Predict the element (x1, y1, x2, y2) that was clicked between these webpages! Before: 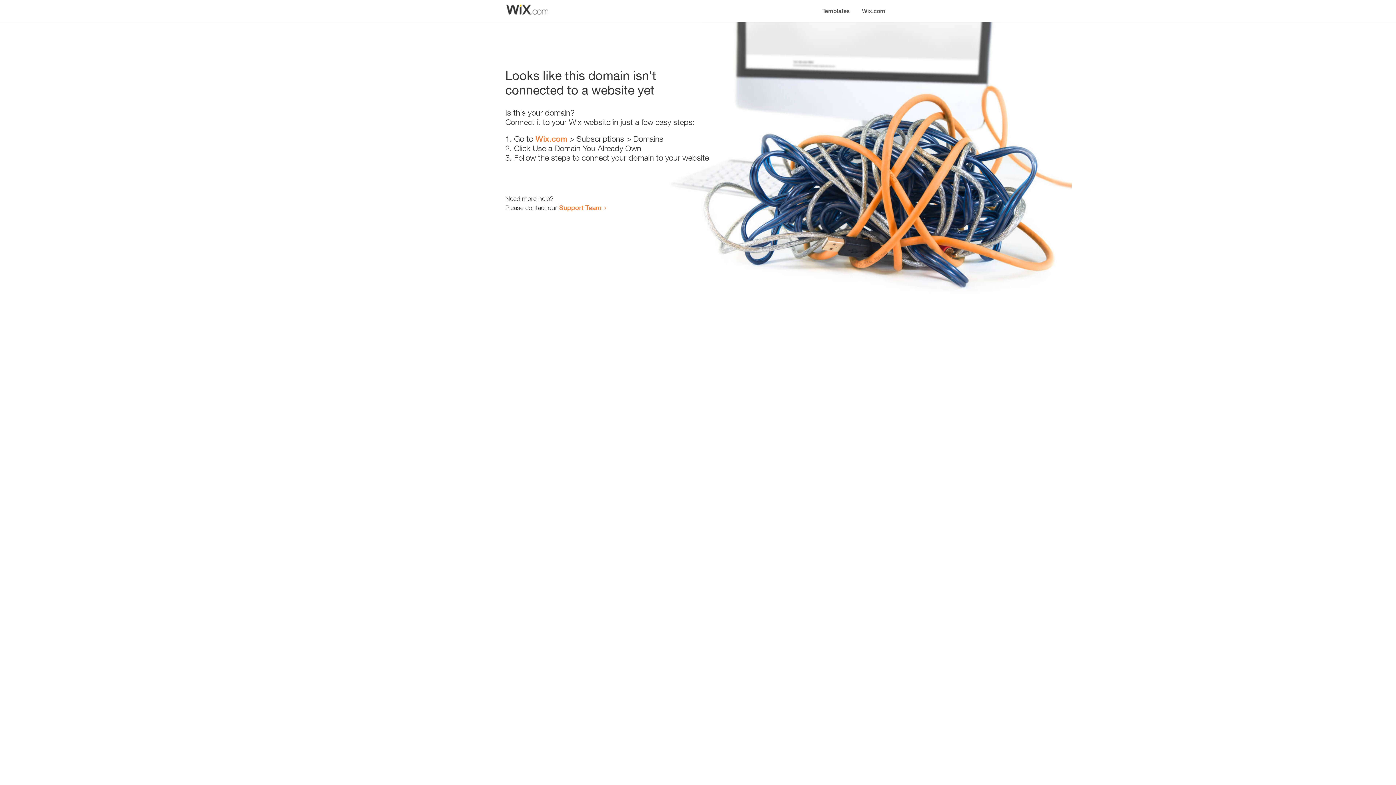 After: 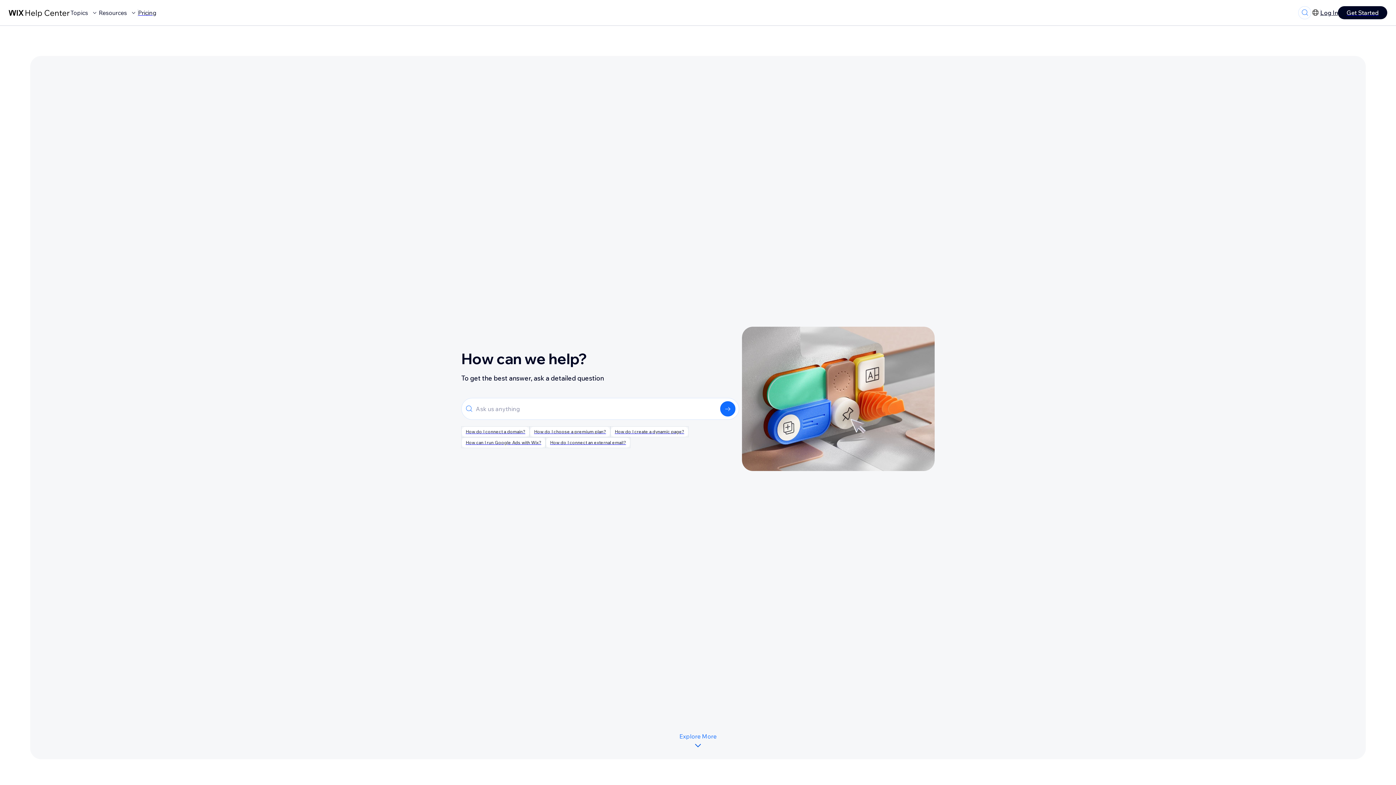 Action: bbox: (559, 203, 601, 211) label: Support Team